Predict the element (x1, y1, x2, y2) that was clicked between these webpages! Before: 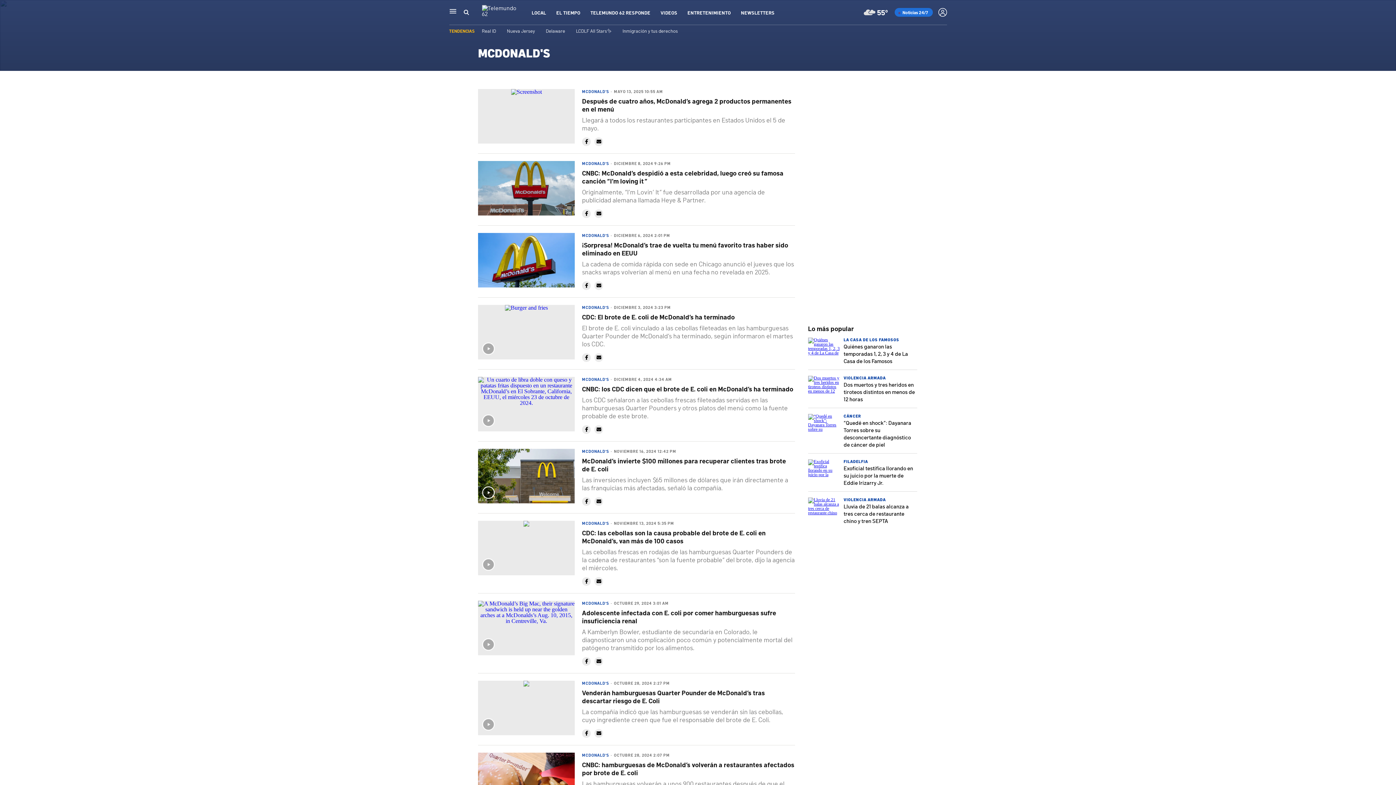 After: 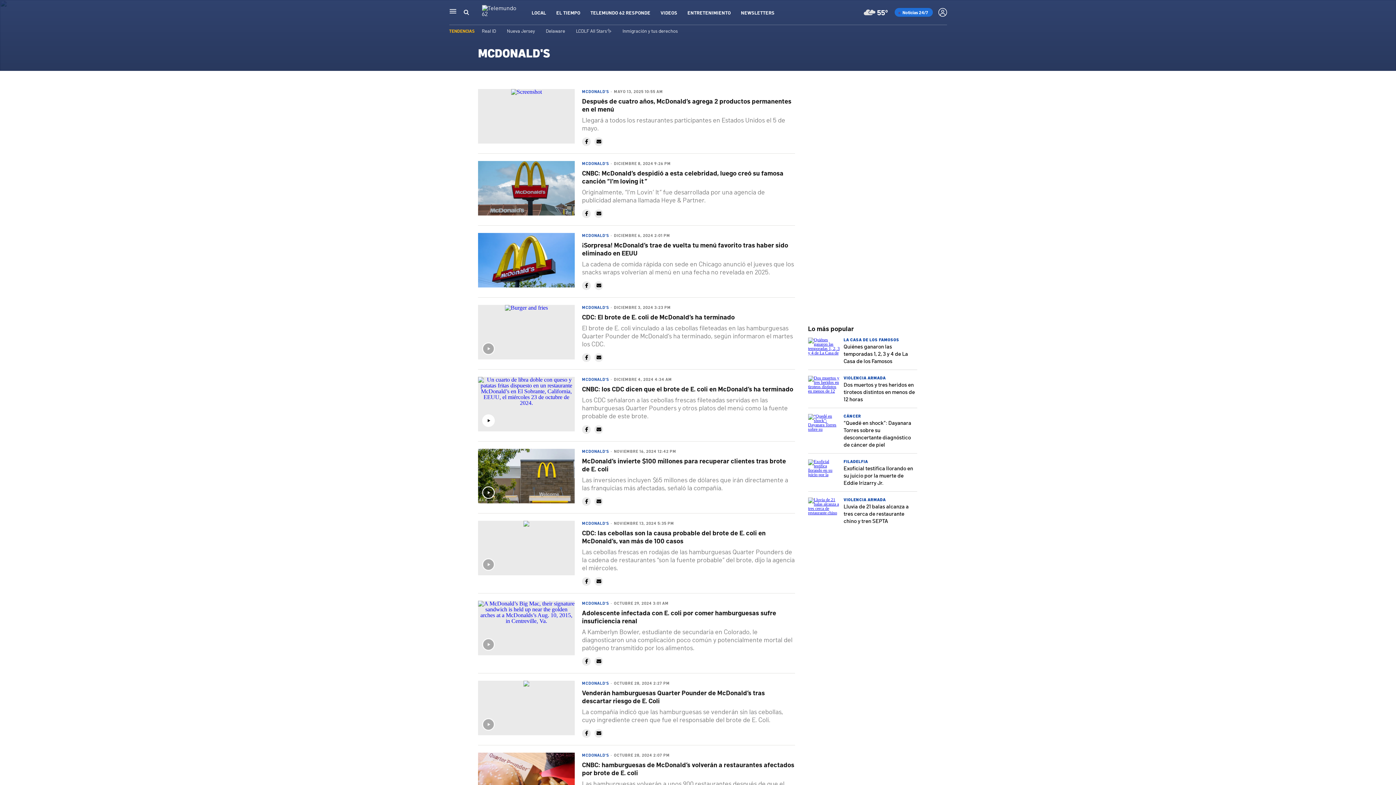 Action: bbox: (582, 425, 590, 434)